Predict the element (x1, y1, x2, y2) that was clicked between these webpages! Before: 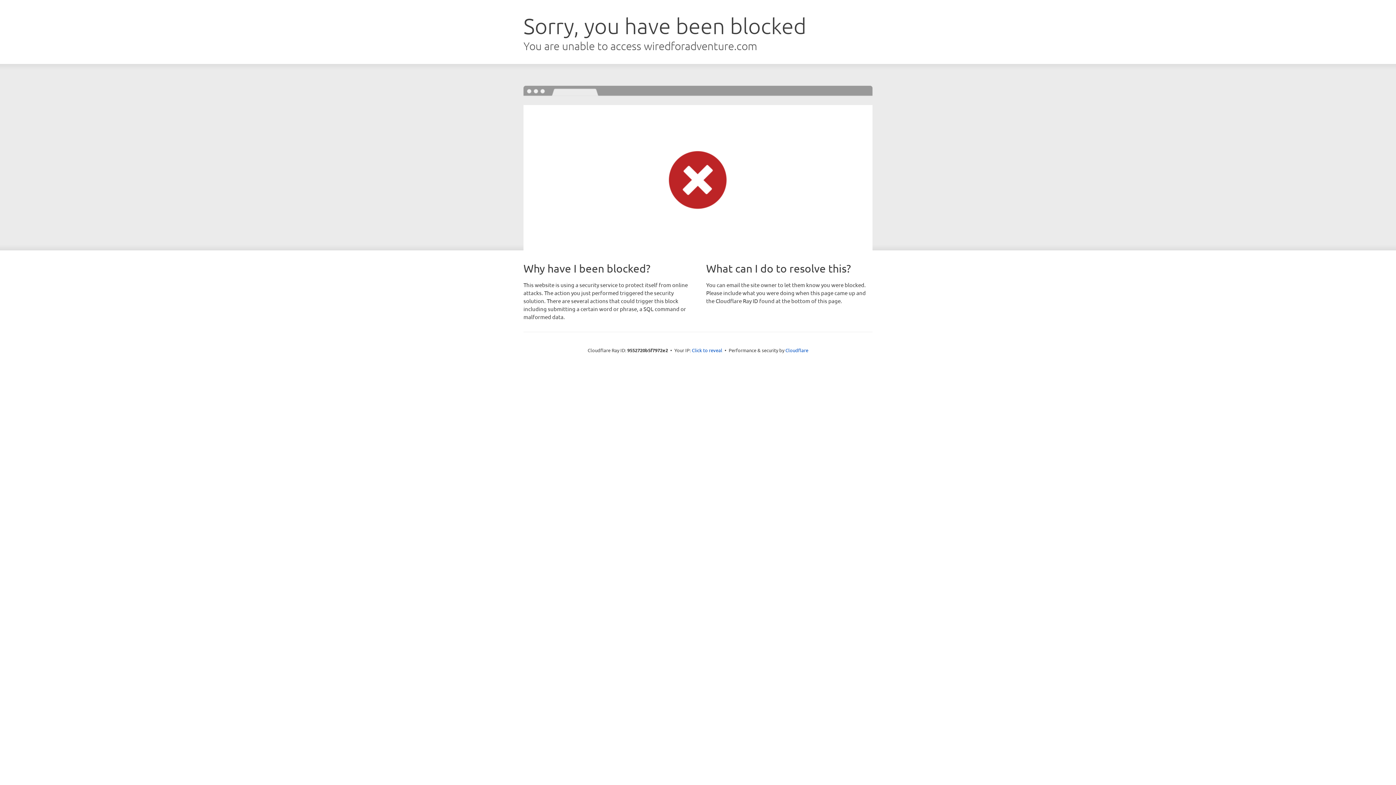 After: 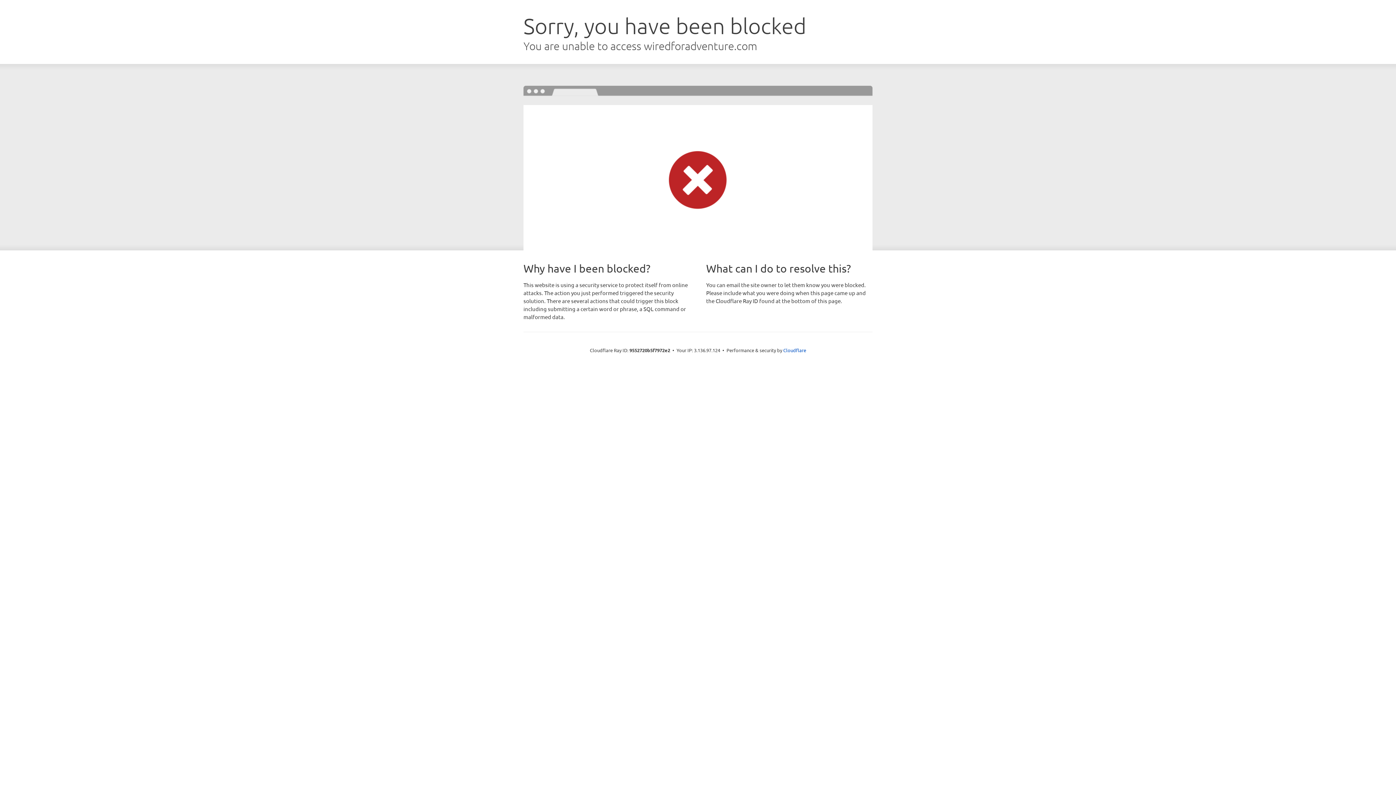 Action: label: Click to reveal bbox: (692, 346, 722, 353)